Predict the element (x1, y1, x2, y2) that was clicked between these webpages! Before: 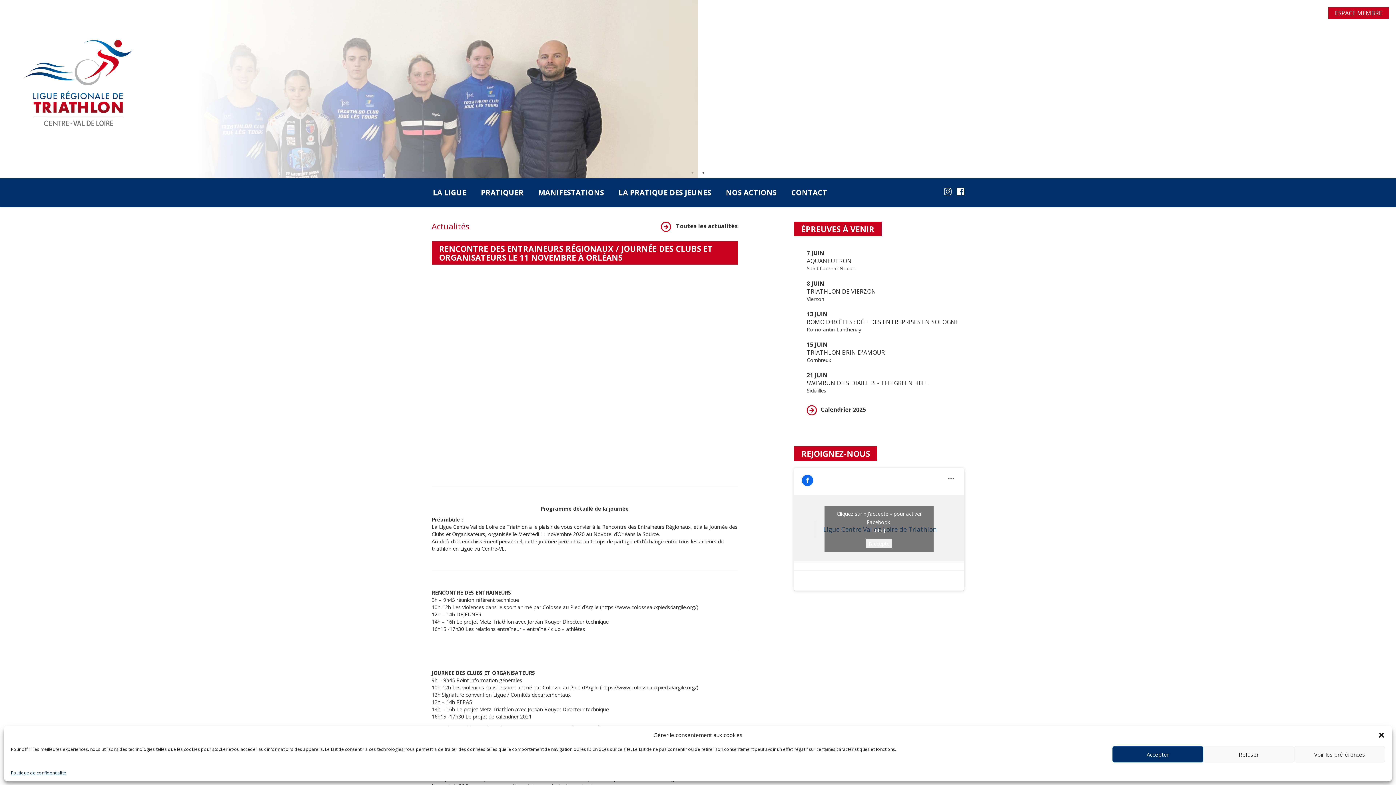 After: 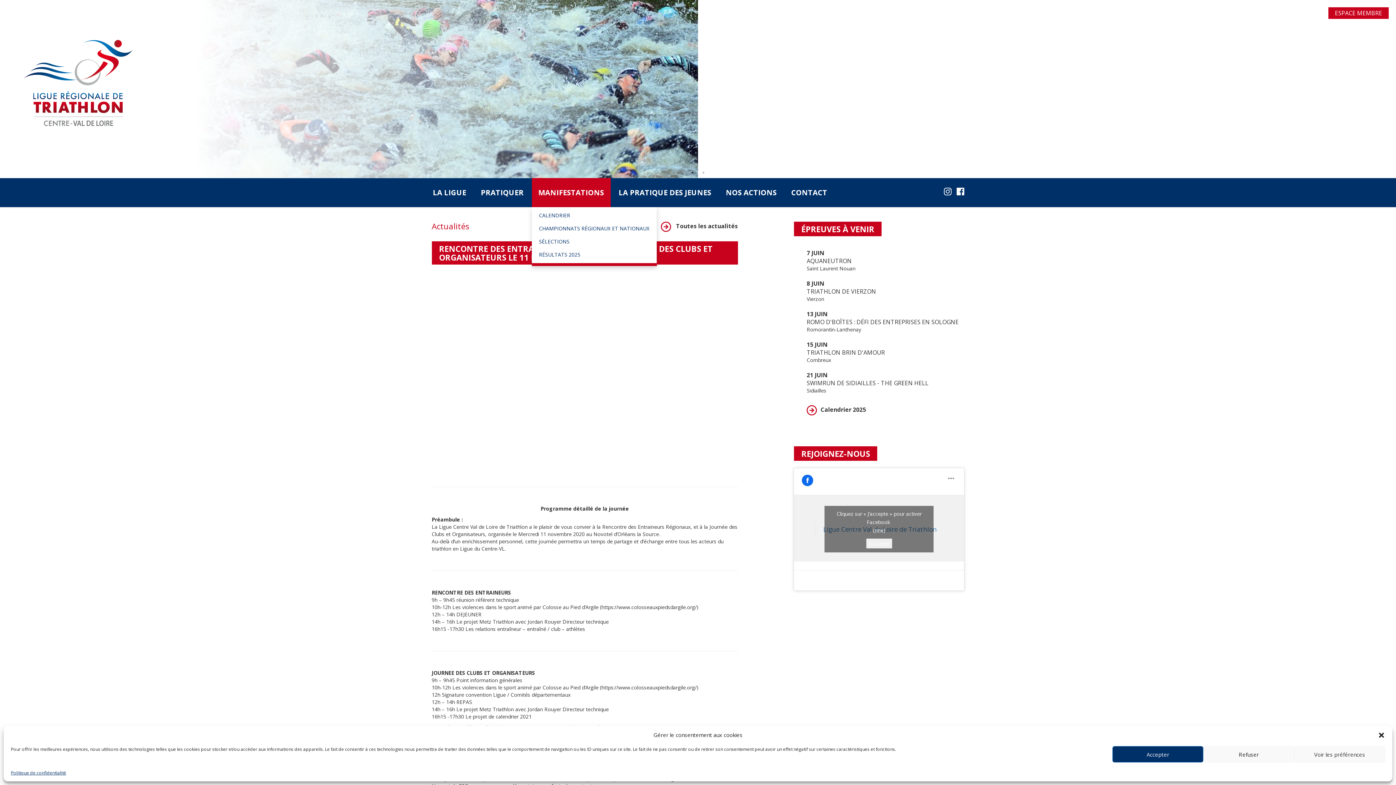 Action: label: MANIFESTATIONS bbox: (531, 178, 610, 207)